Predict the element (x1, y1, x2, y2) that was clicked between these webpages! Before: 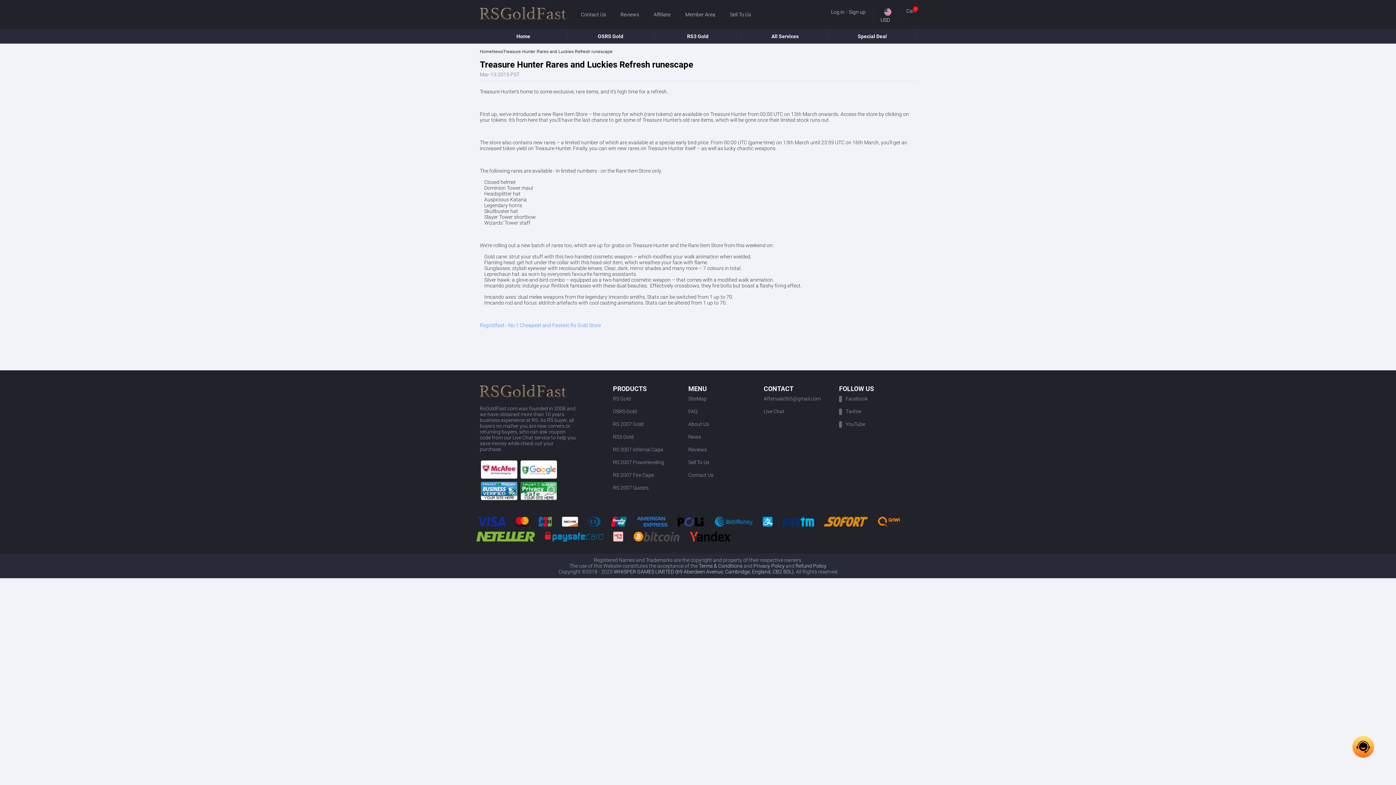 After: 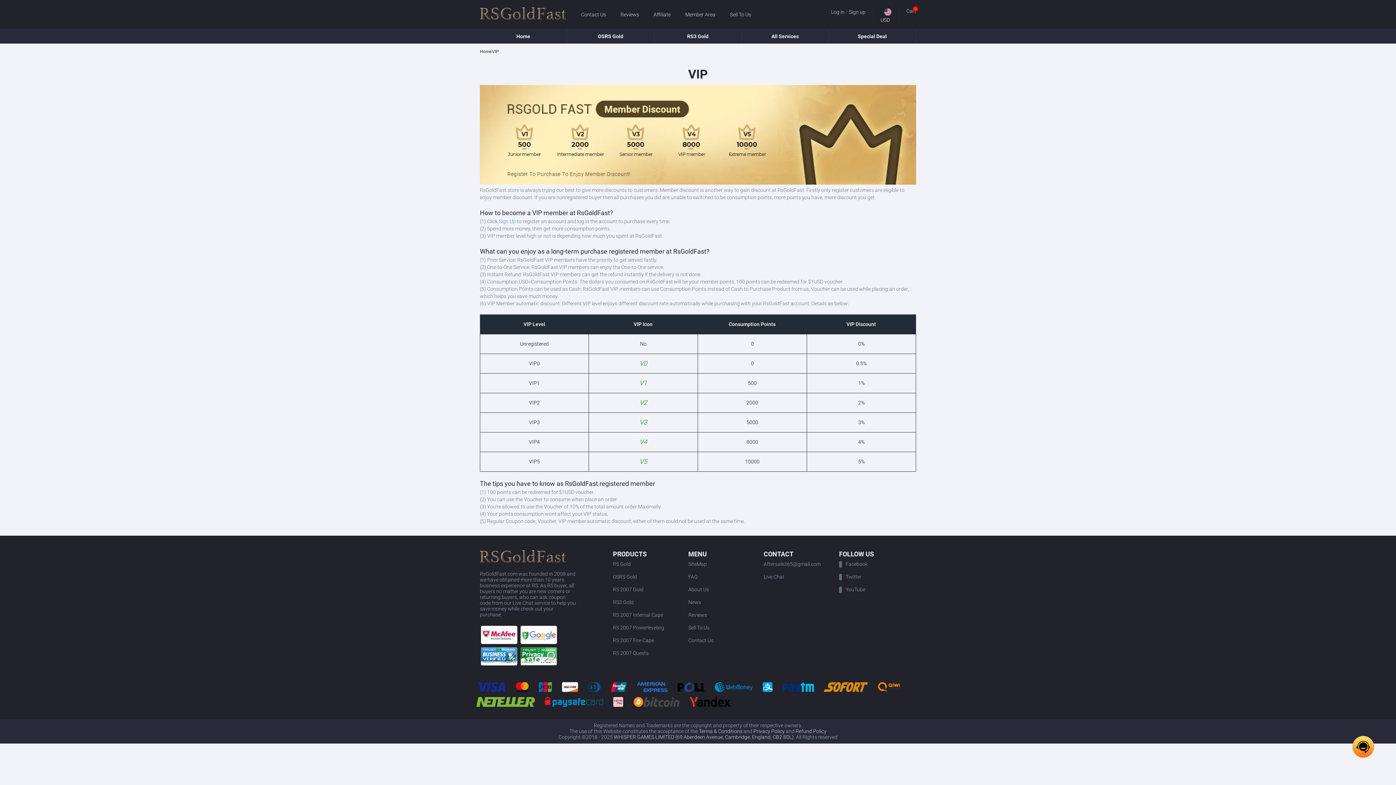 Action: bbox: (678, 11, 722, 17) label: Member Area